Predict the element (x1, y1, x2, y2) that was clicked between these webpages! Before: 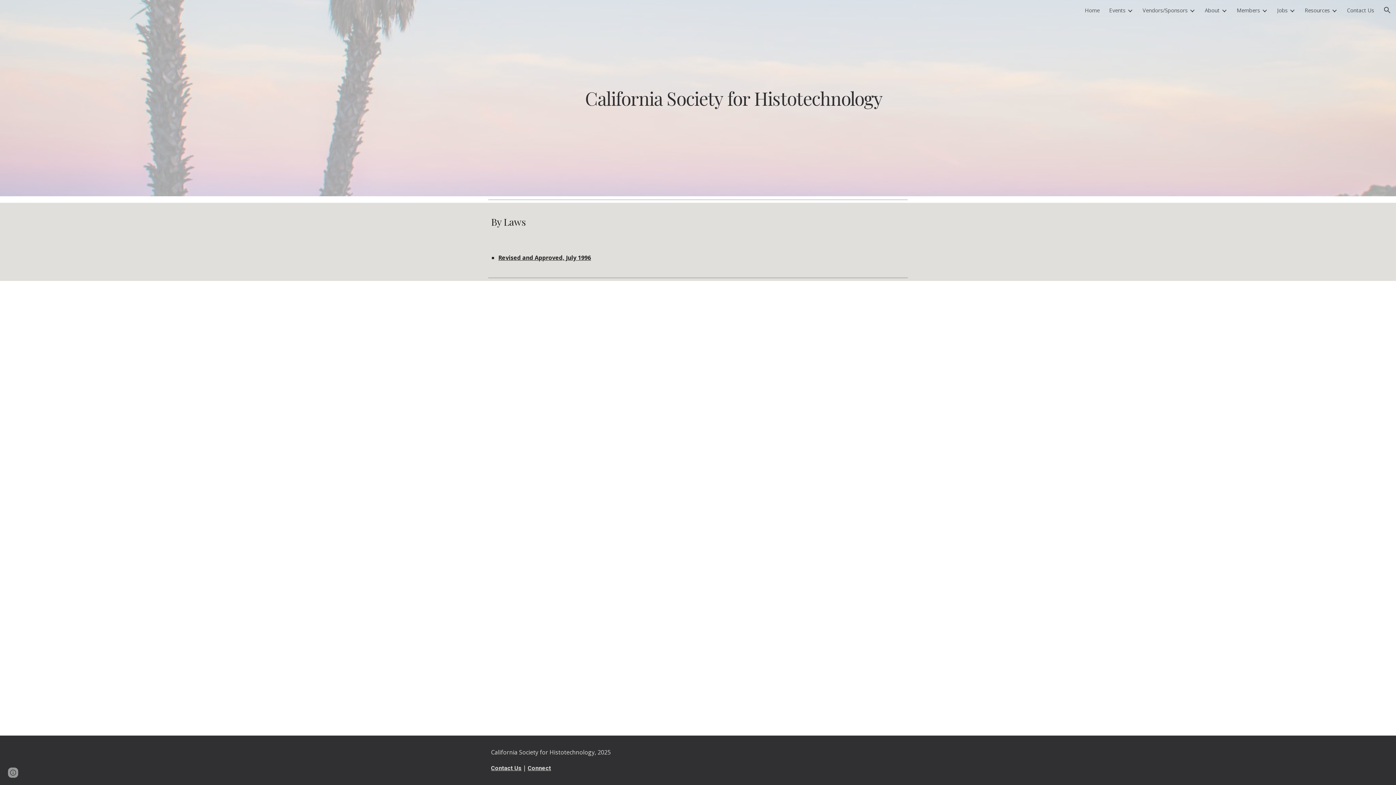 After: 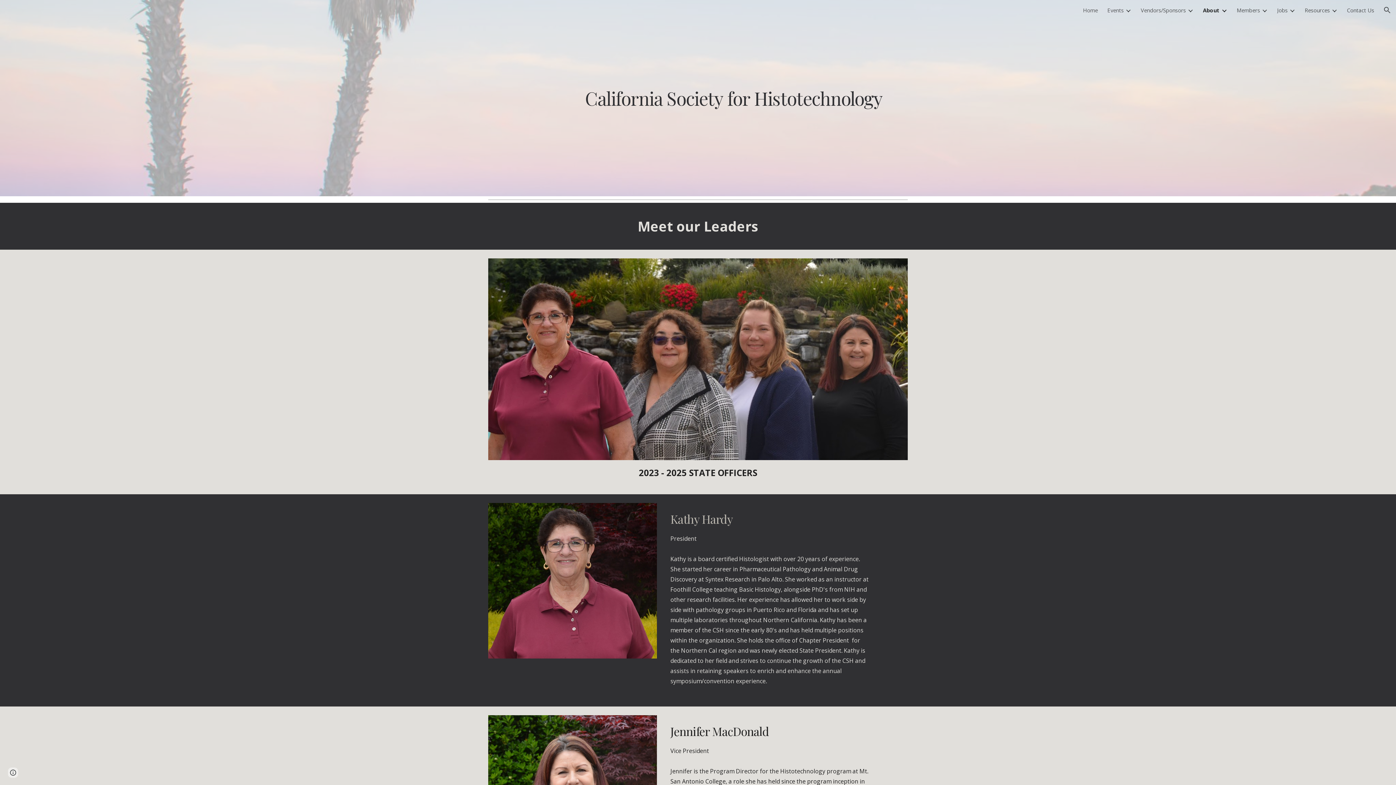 Action: bbox: (1205, 6, 1220, 13) label: About